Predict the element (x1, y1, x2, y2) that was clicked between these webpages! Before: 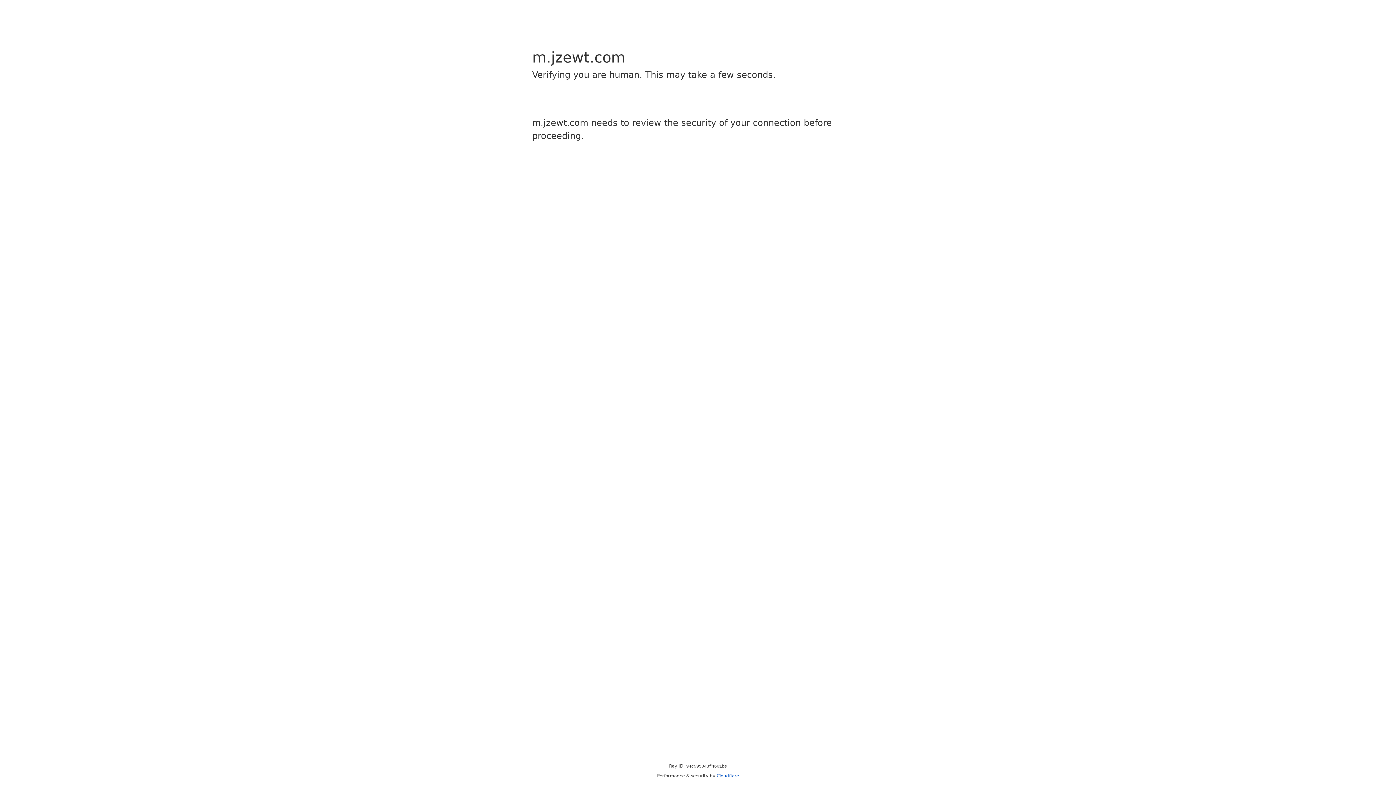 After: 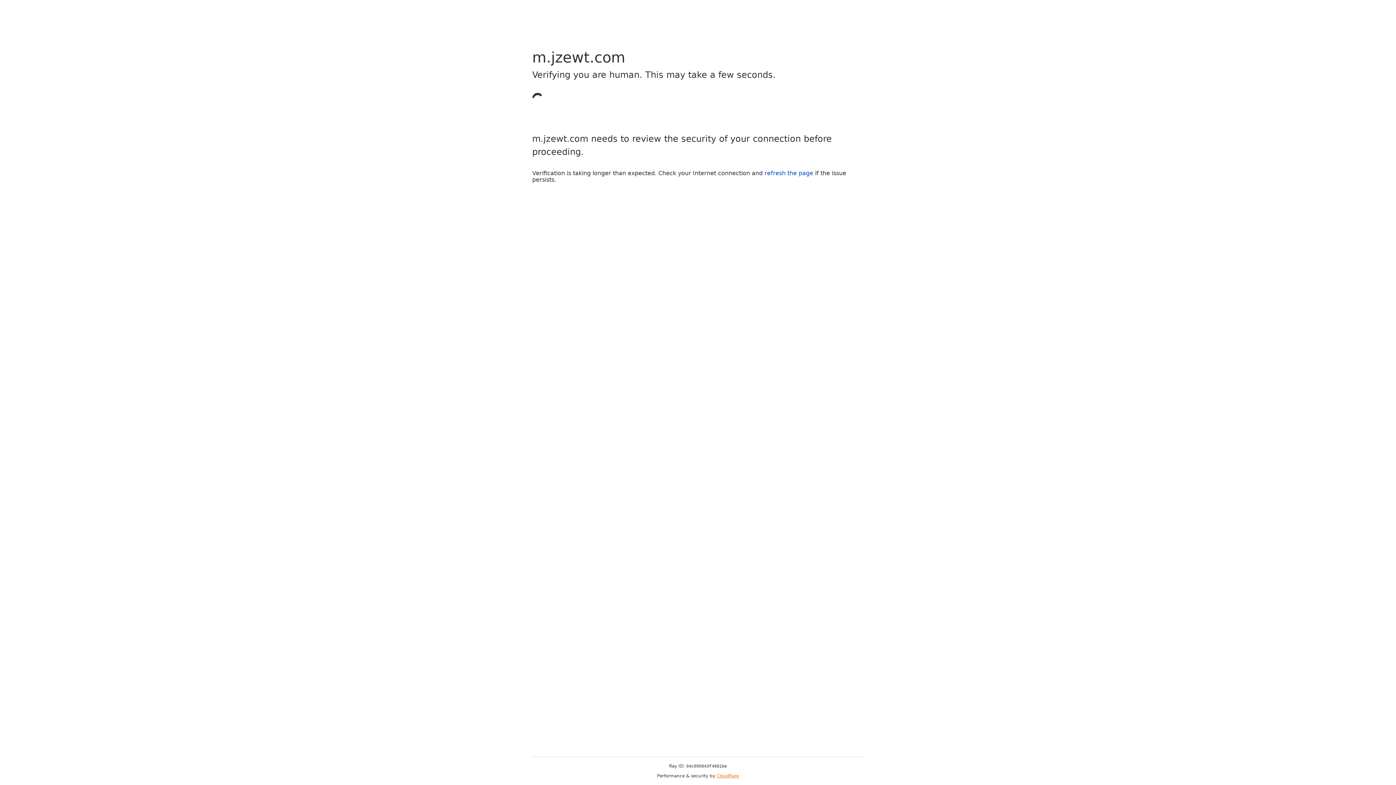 Action: bbox: (716, 773, 739, 778) label: Cloudflare